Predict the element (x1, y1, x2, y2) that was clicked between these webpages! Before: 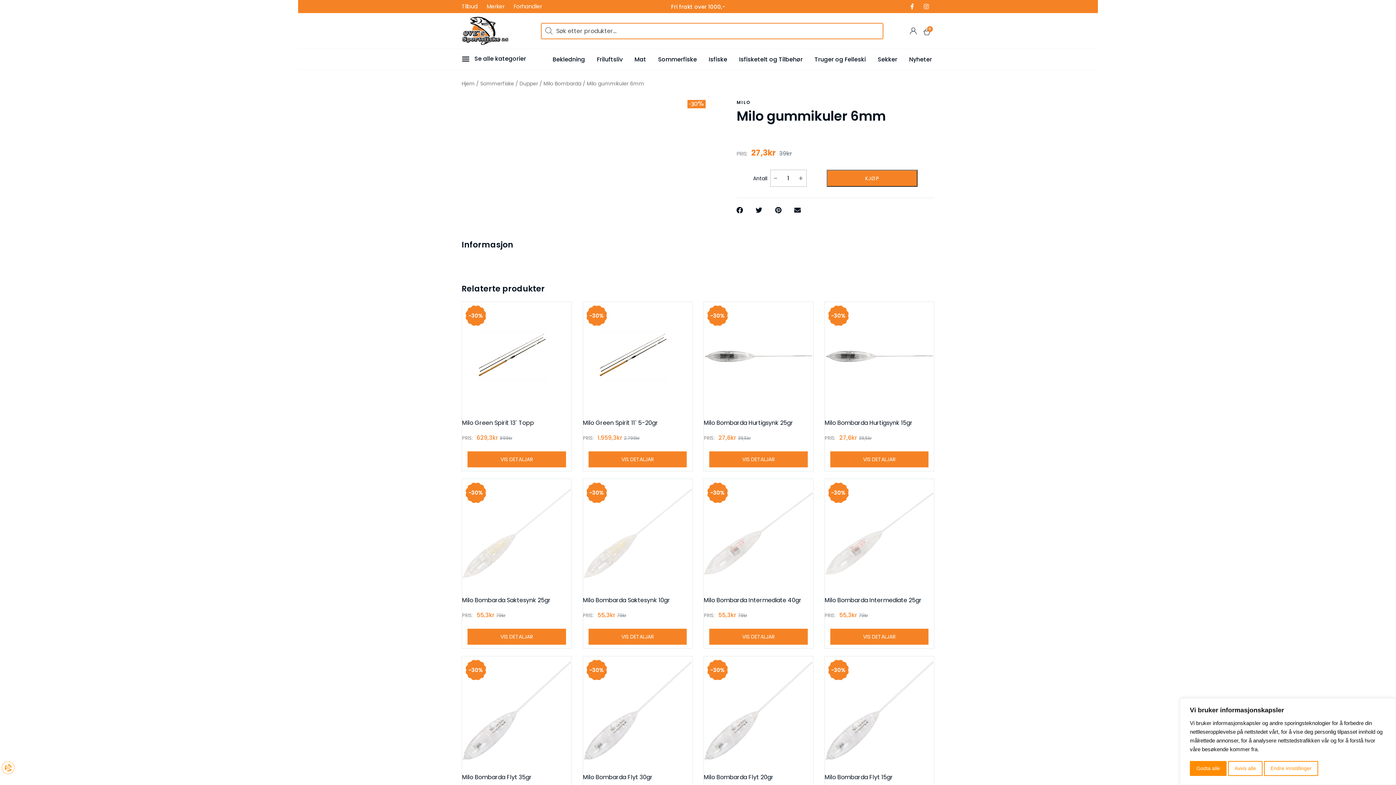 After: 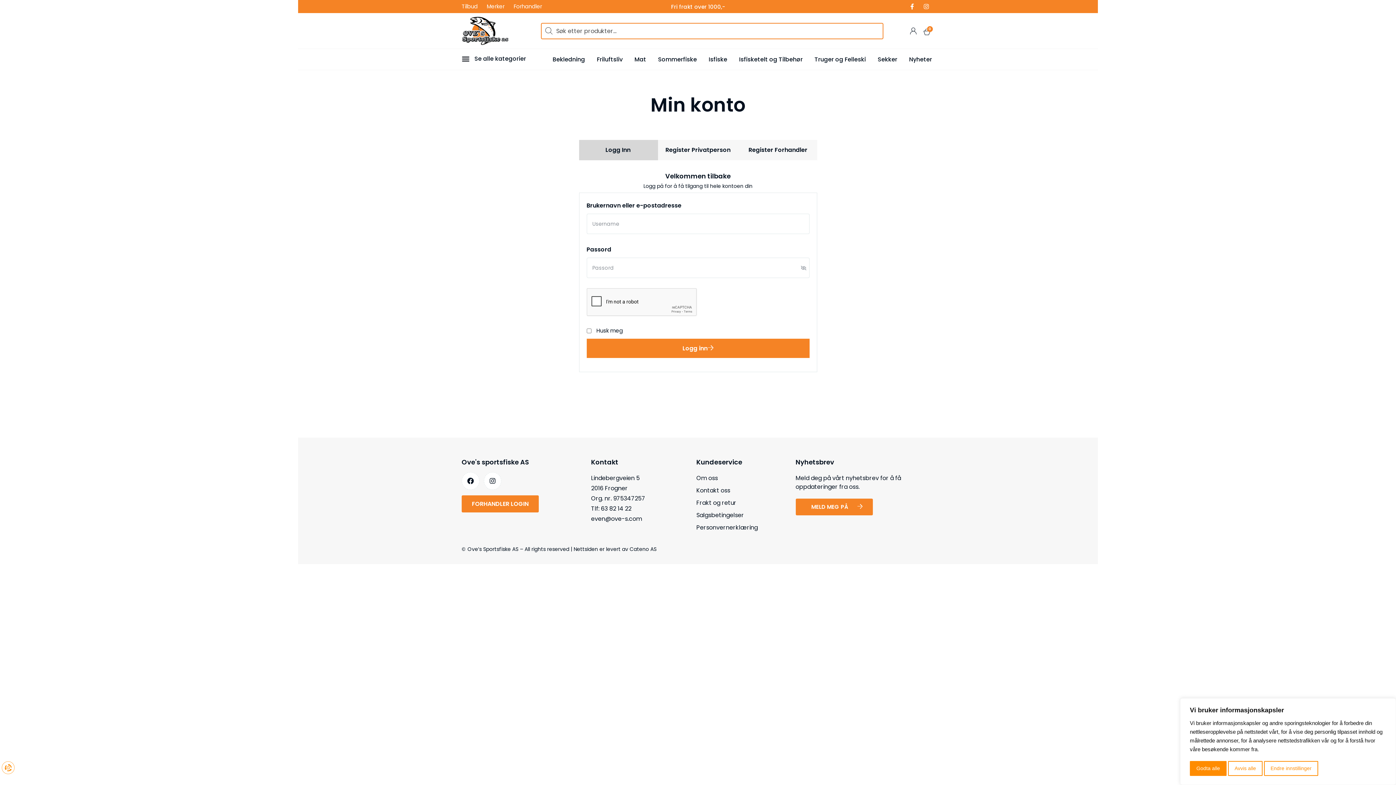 Action: bbox: (910, 27, 921, 34)